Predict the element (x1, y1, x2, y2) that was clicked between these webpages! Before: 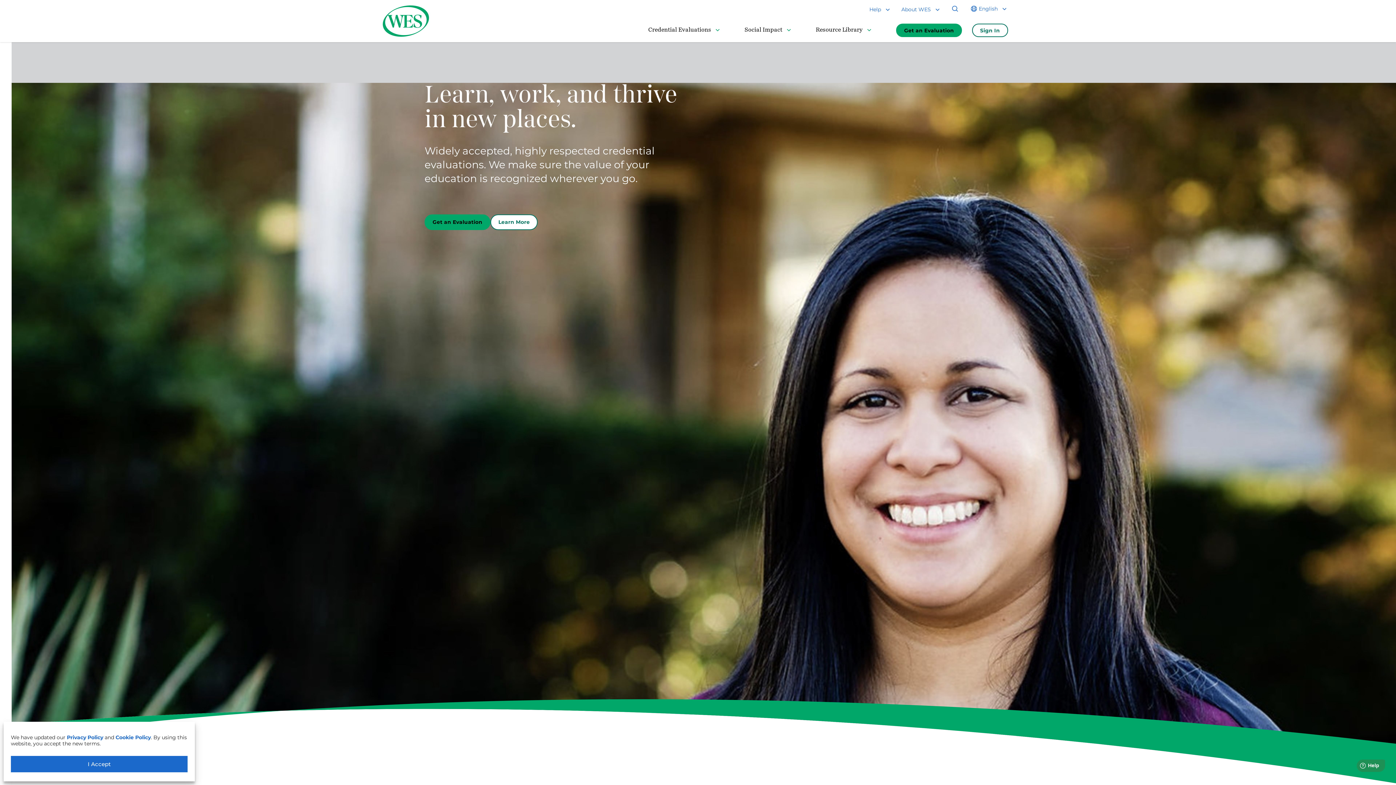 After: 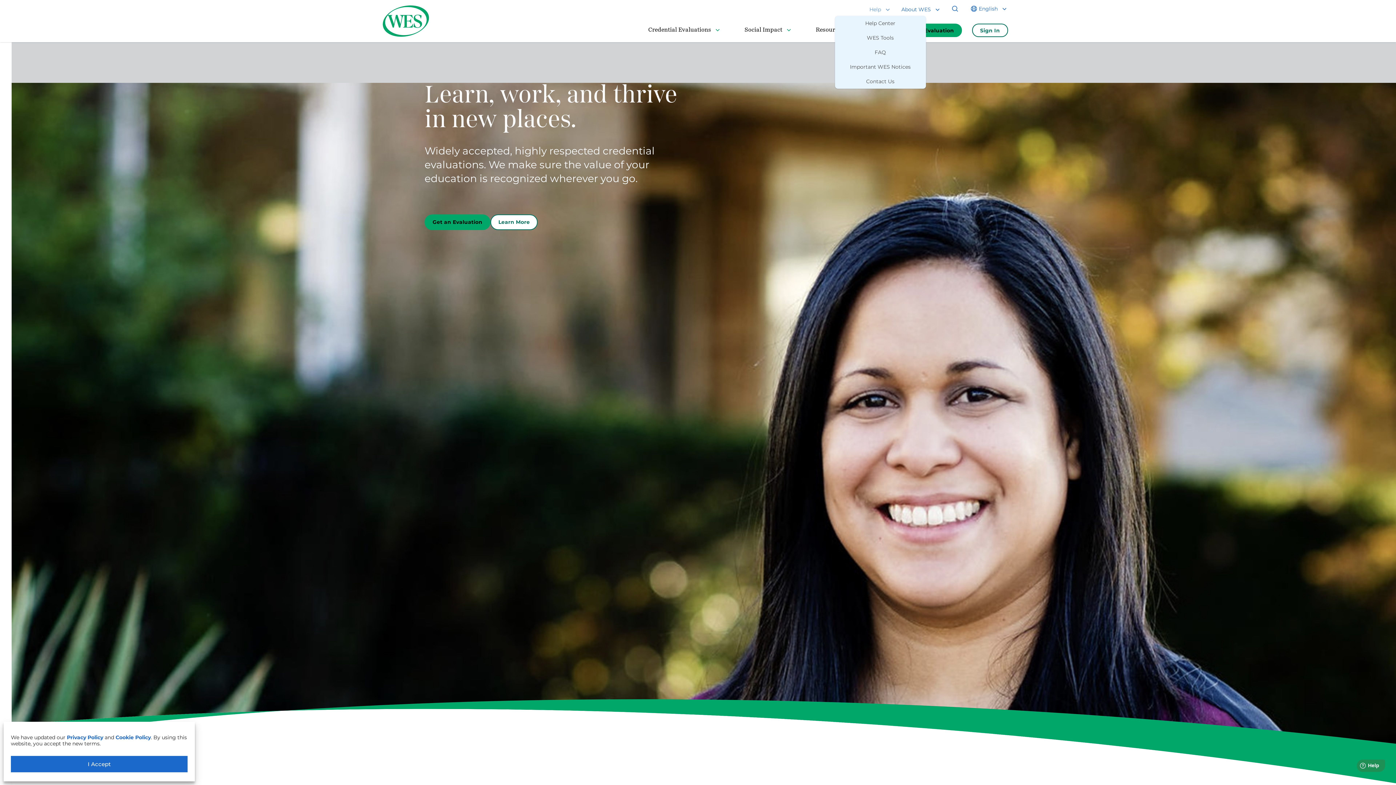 Action: bbox: (869, 5, 891, 12) label: Help